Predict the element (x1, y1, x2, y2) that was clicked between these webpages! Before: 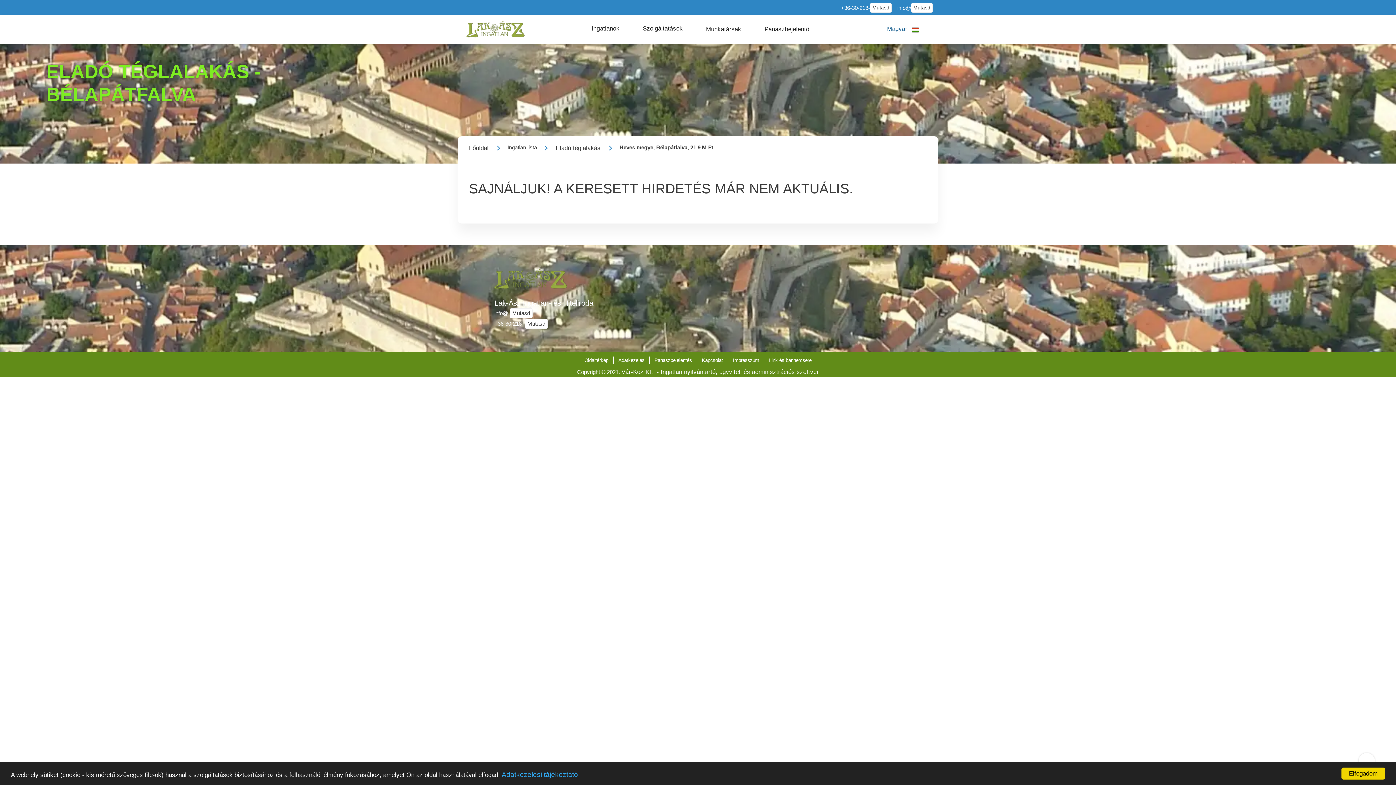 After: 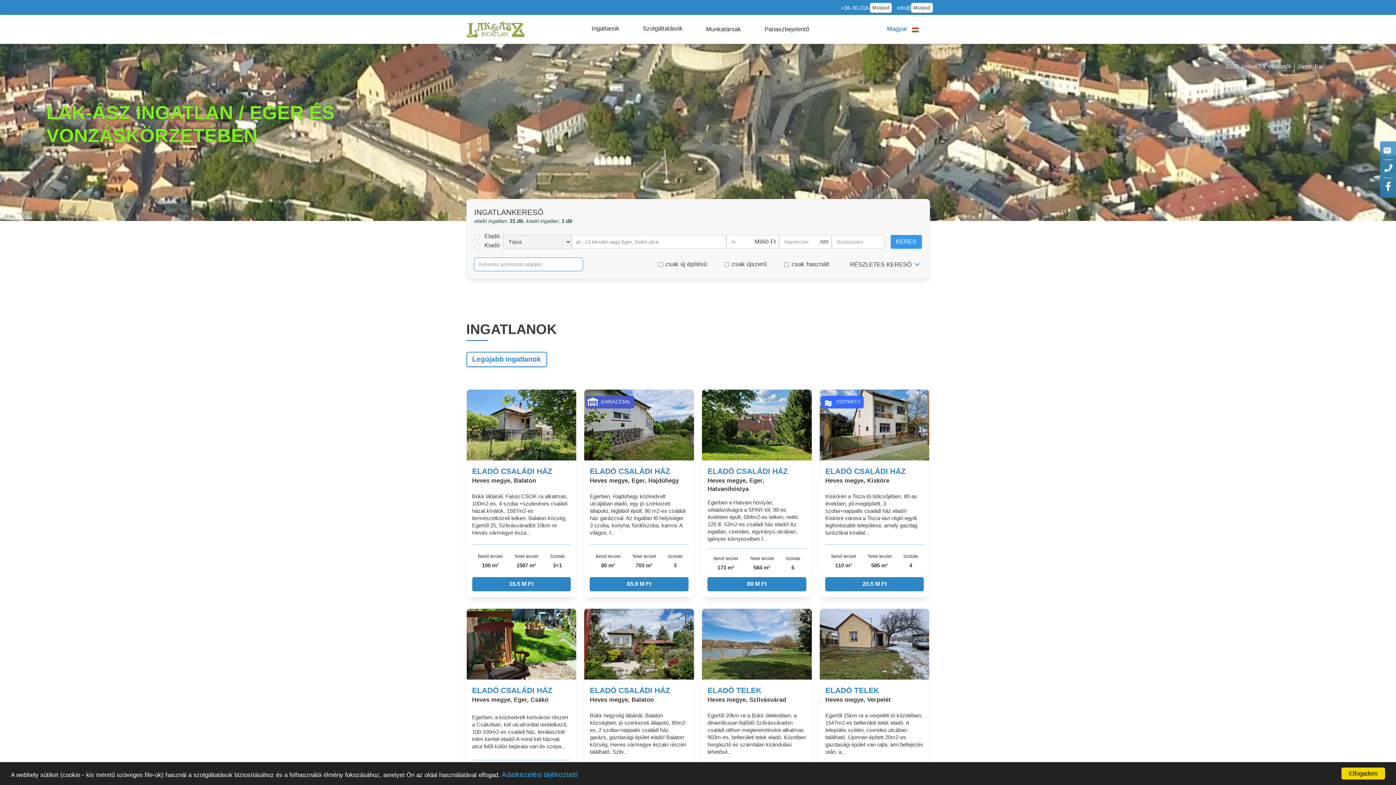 Action: bbox: (469, 136, 500, 160) label: Főoldal